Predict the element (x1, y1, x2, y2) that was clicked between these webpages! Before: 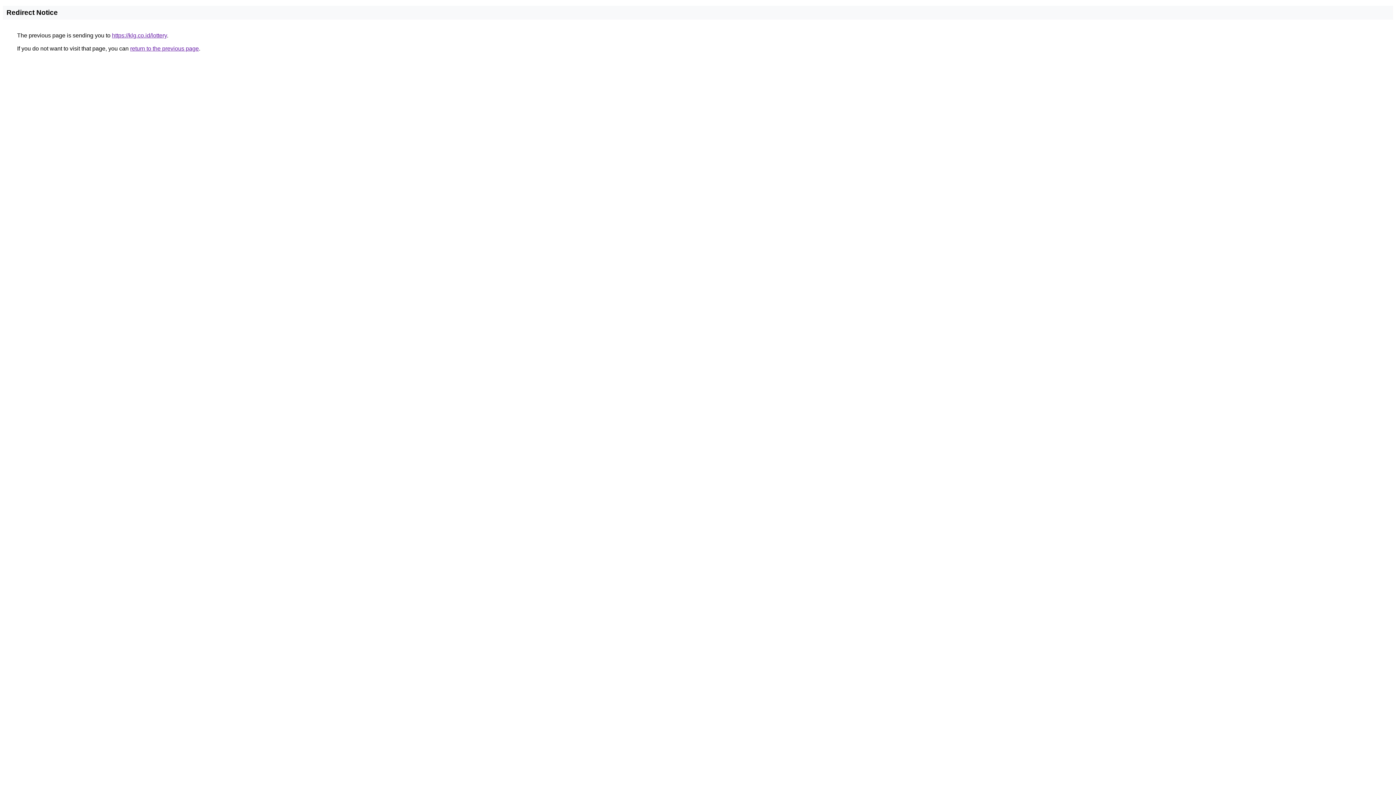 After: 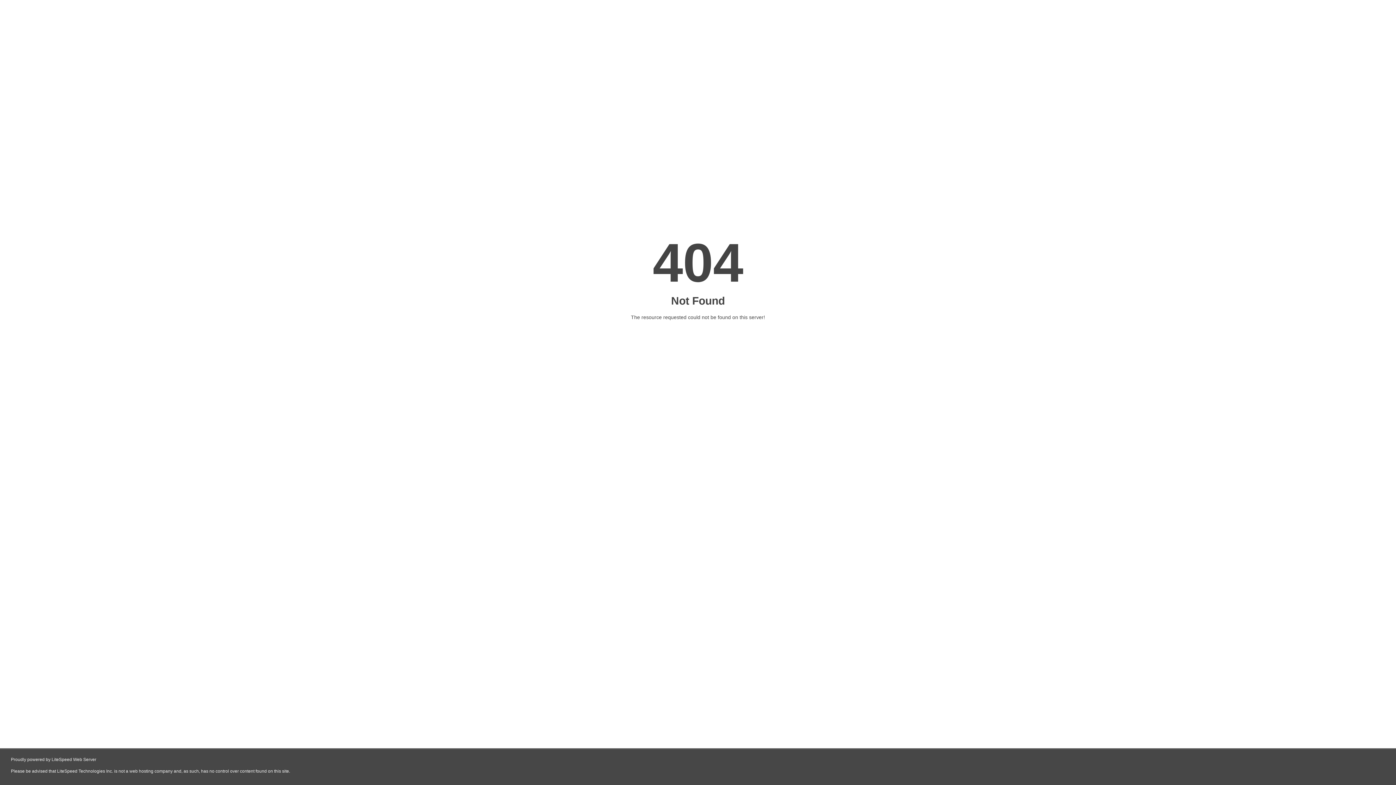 Action: label: https://klg.co.id/lottery bbox: (112, 32, 166, 38)